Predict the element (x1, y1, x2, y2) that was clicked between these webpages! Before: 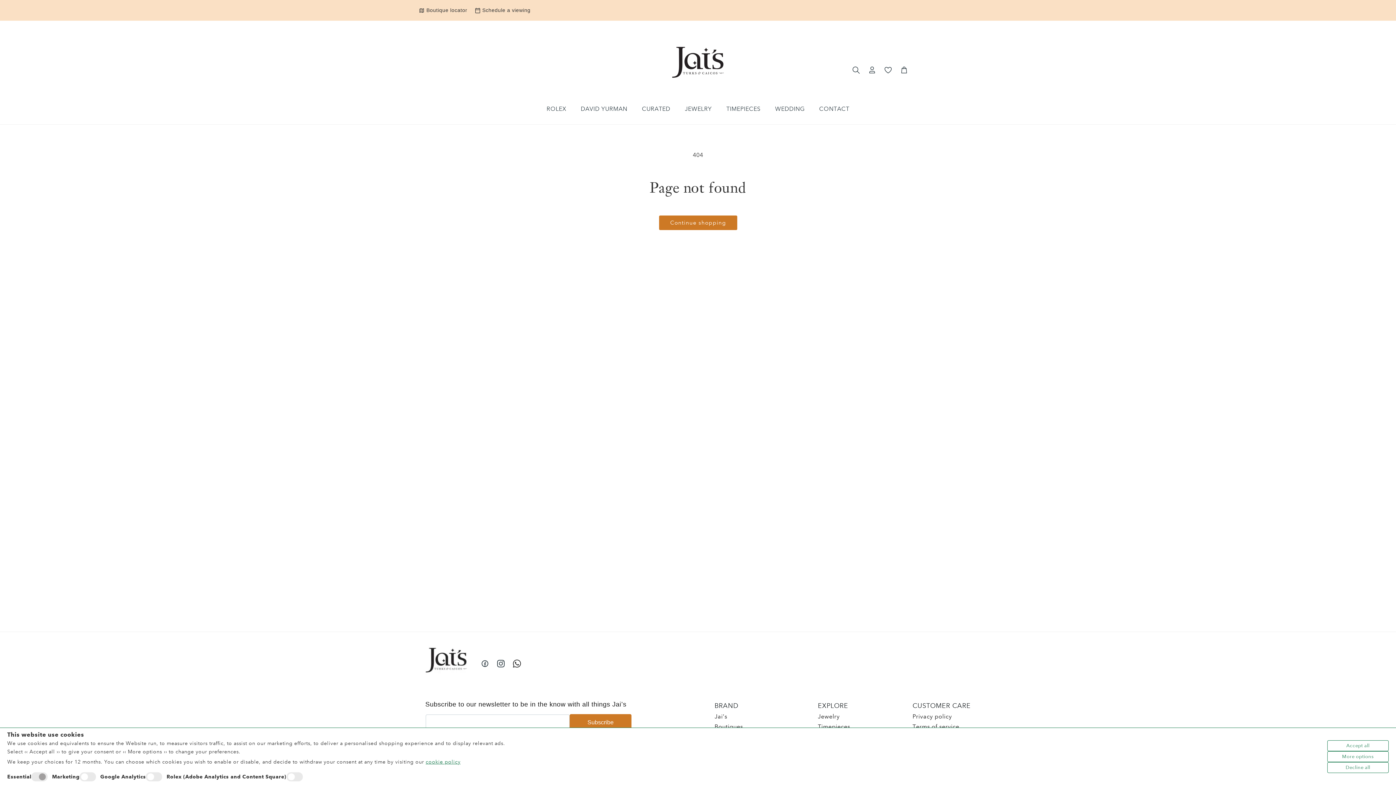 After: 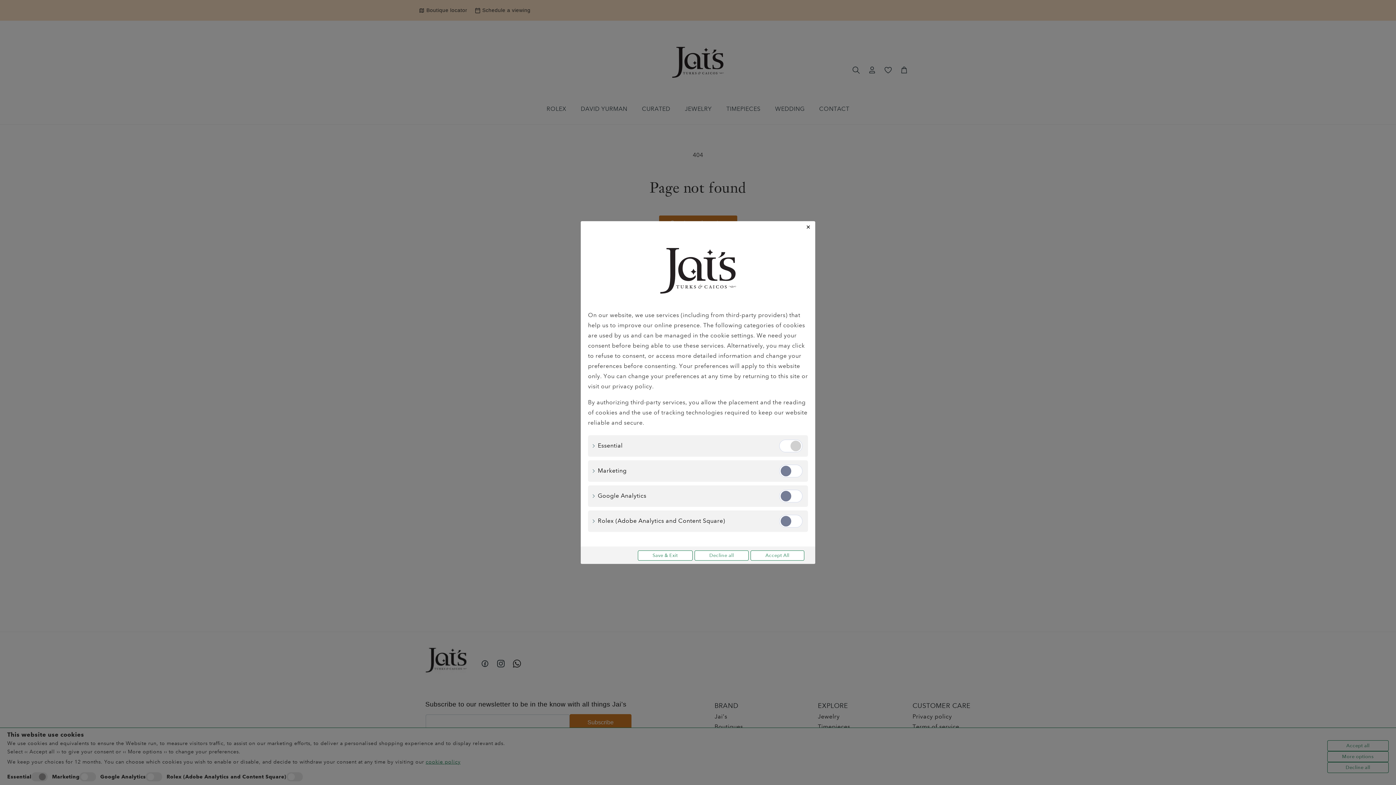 Action: bbox: (425, 758, 460, 765) label: cookie policy